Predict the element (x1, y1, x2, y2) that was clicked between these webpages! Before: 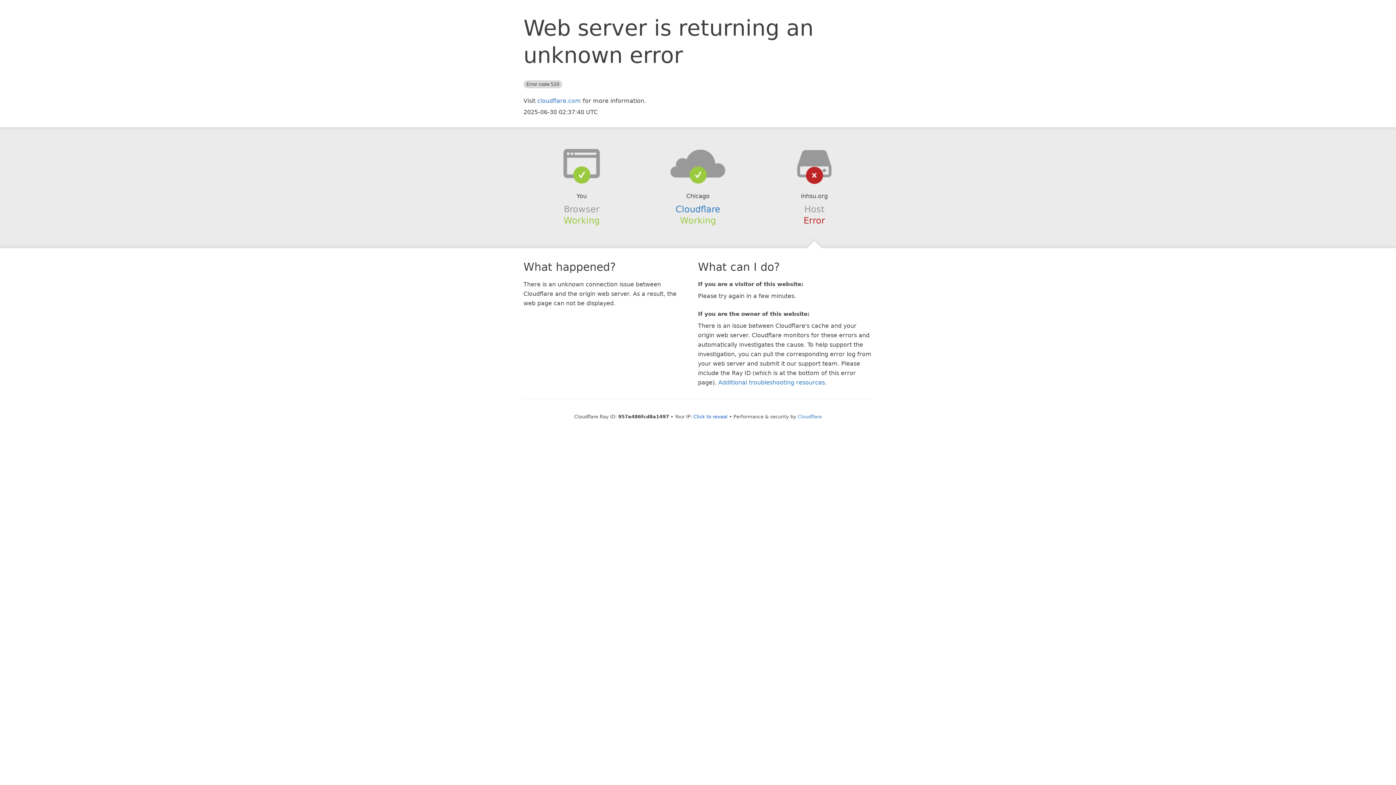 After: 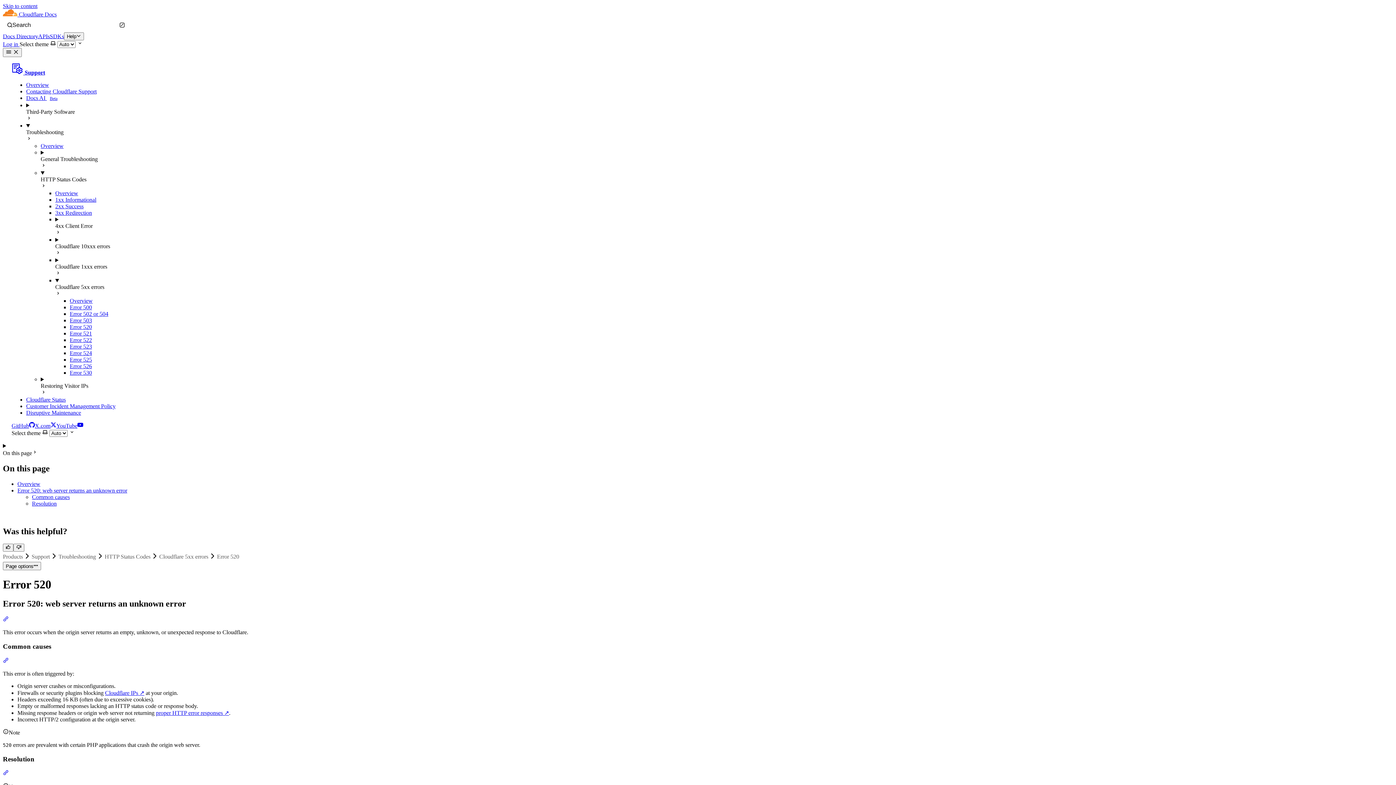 Action: bbox: (718, 379, 825, 386) label: Additional troubleshooting resources